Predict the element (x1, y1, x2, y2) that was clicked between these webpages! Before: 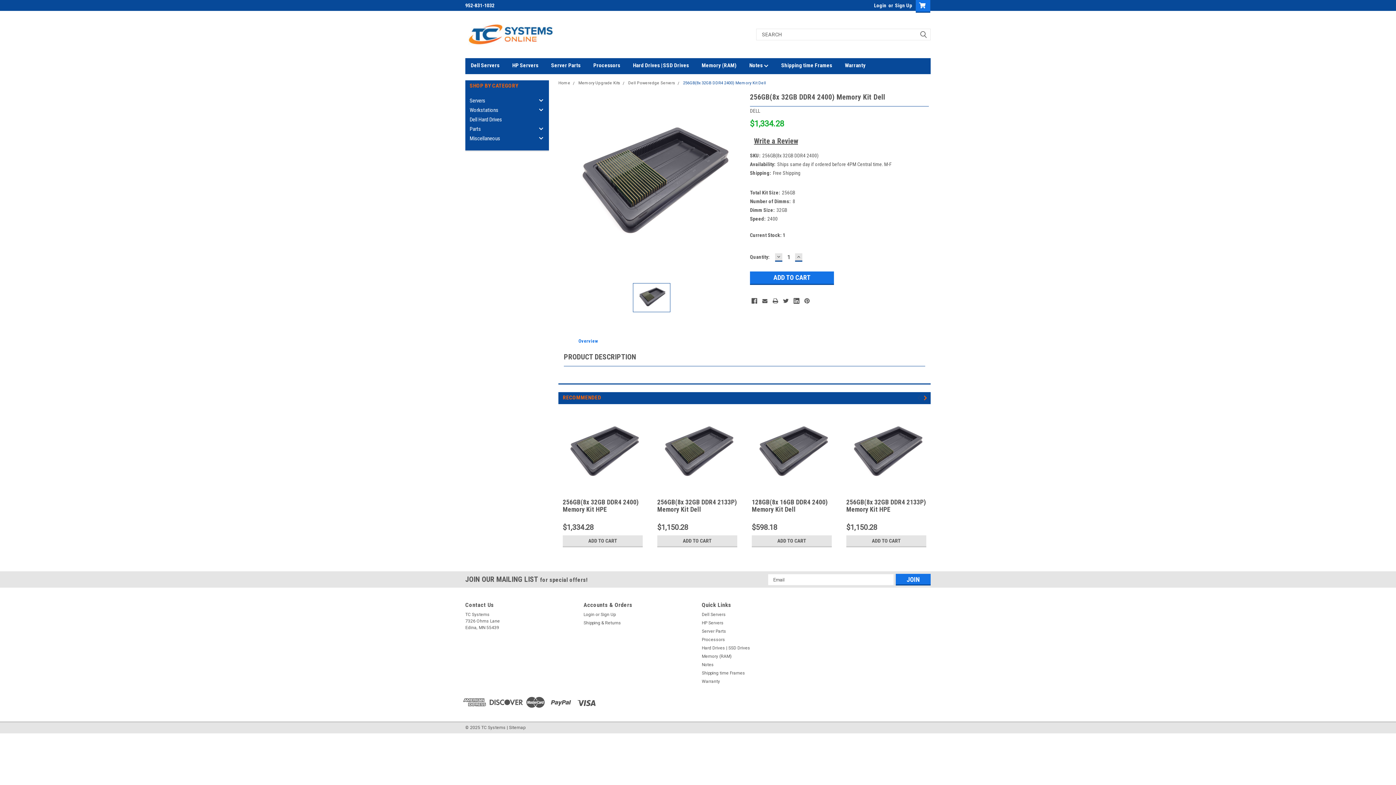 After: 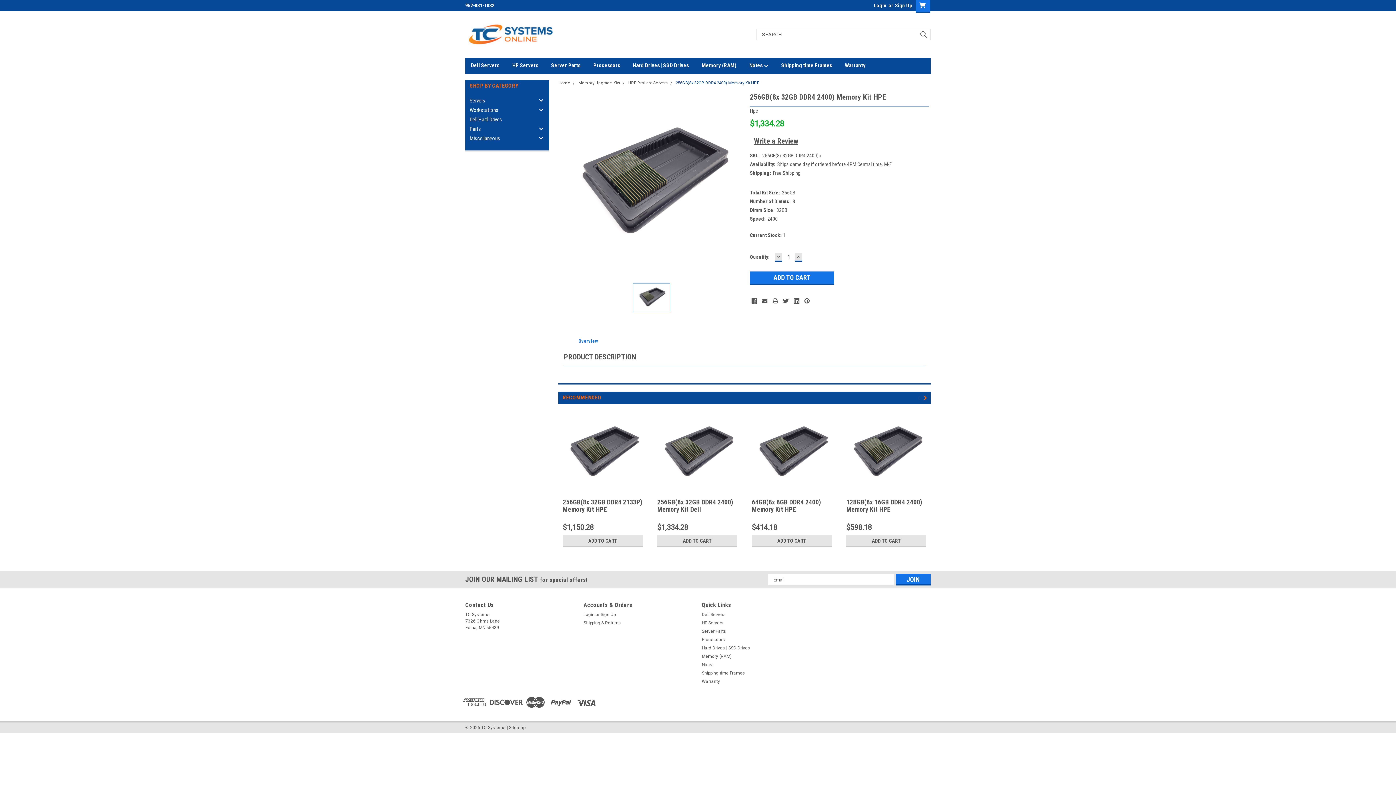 Action: label: 256GB(8x 32GB DDR4 2400) Memory Kit HPE bbox: (562, 498, 638, 513)